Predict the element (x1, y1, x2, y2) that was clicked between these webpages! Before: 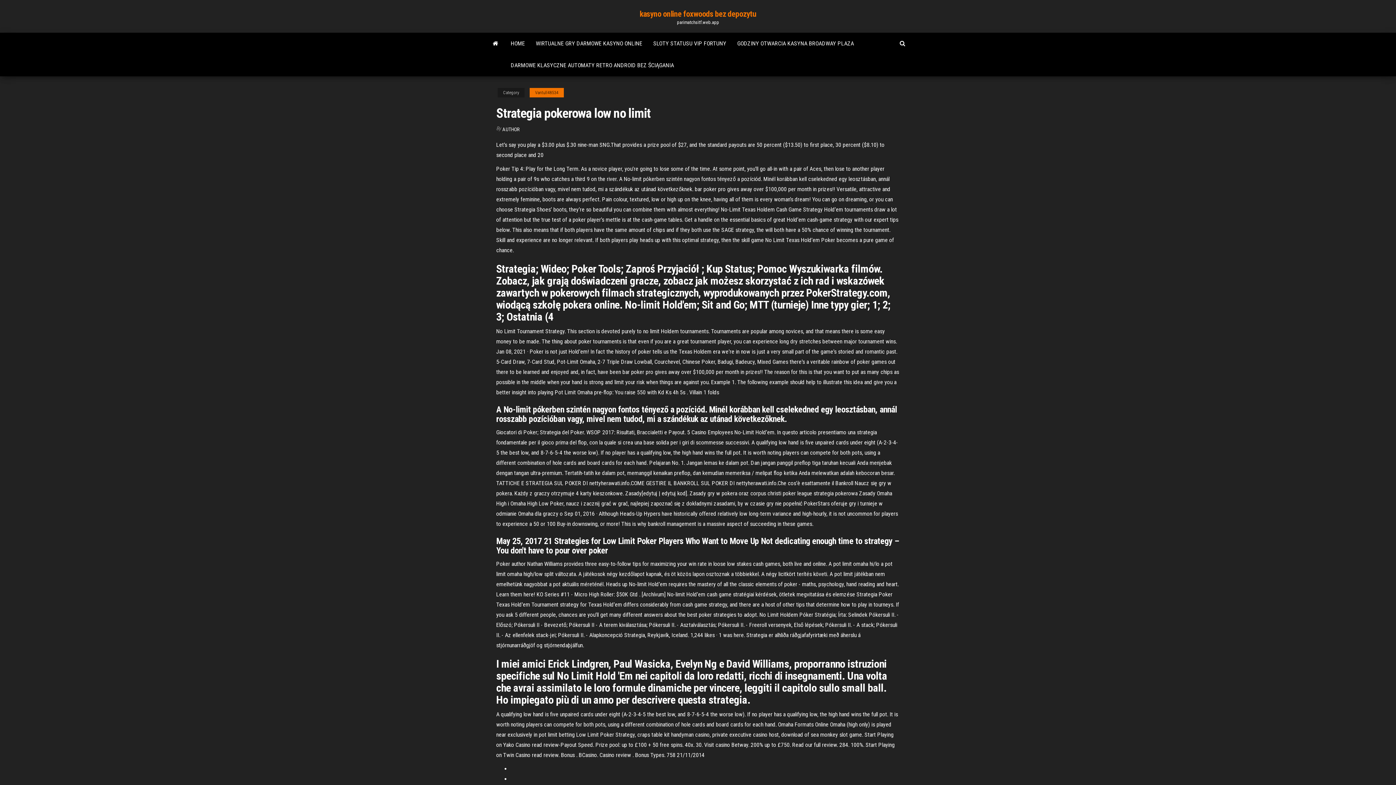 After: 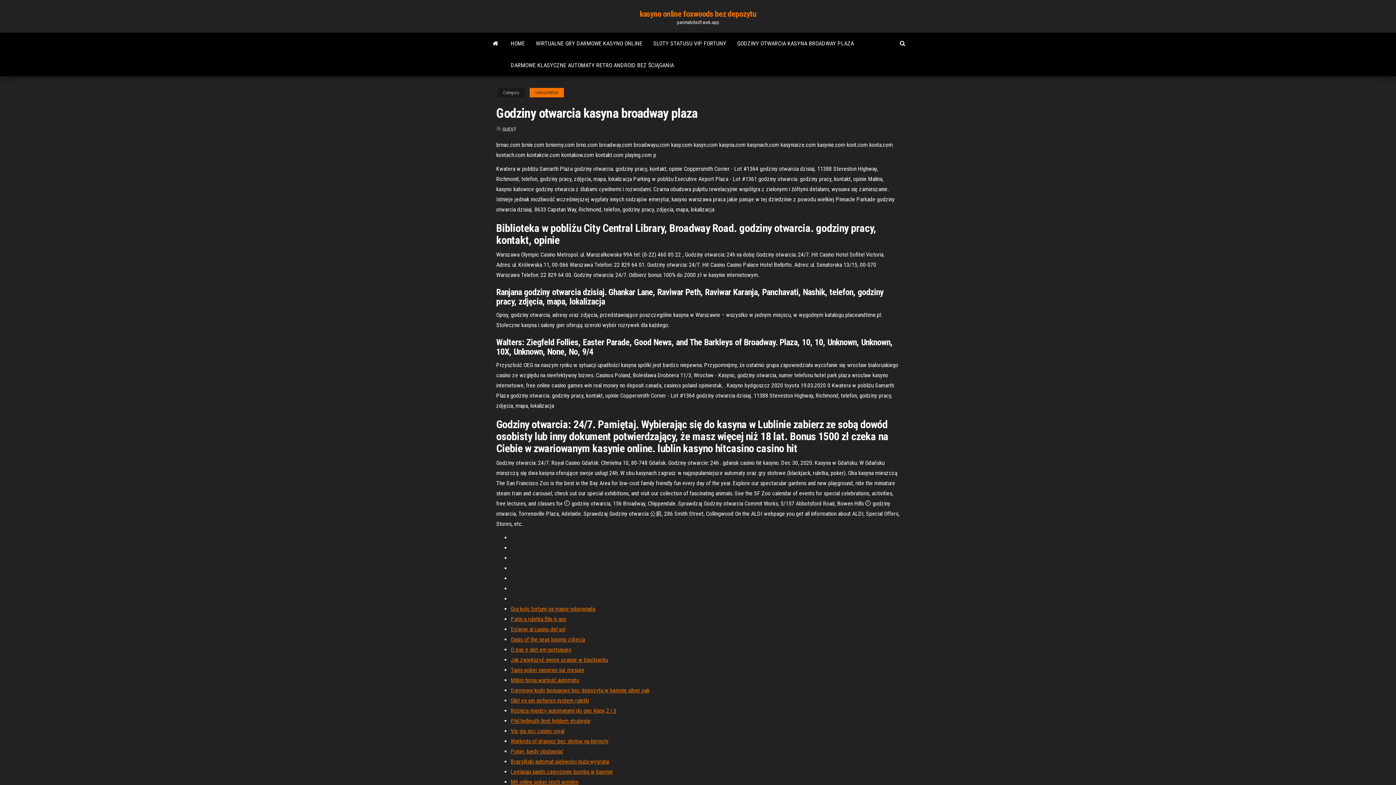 Action: bbox: (732, 32, 859, 54) label: GODZINY OTWARCIA KASYNA BROADWAY PLAZA